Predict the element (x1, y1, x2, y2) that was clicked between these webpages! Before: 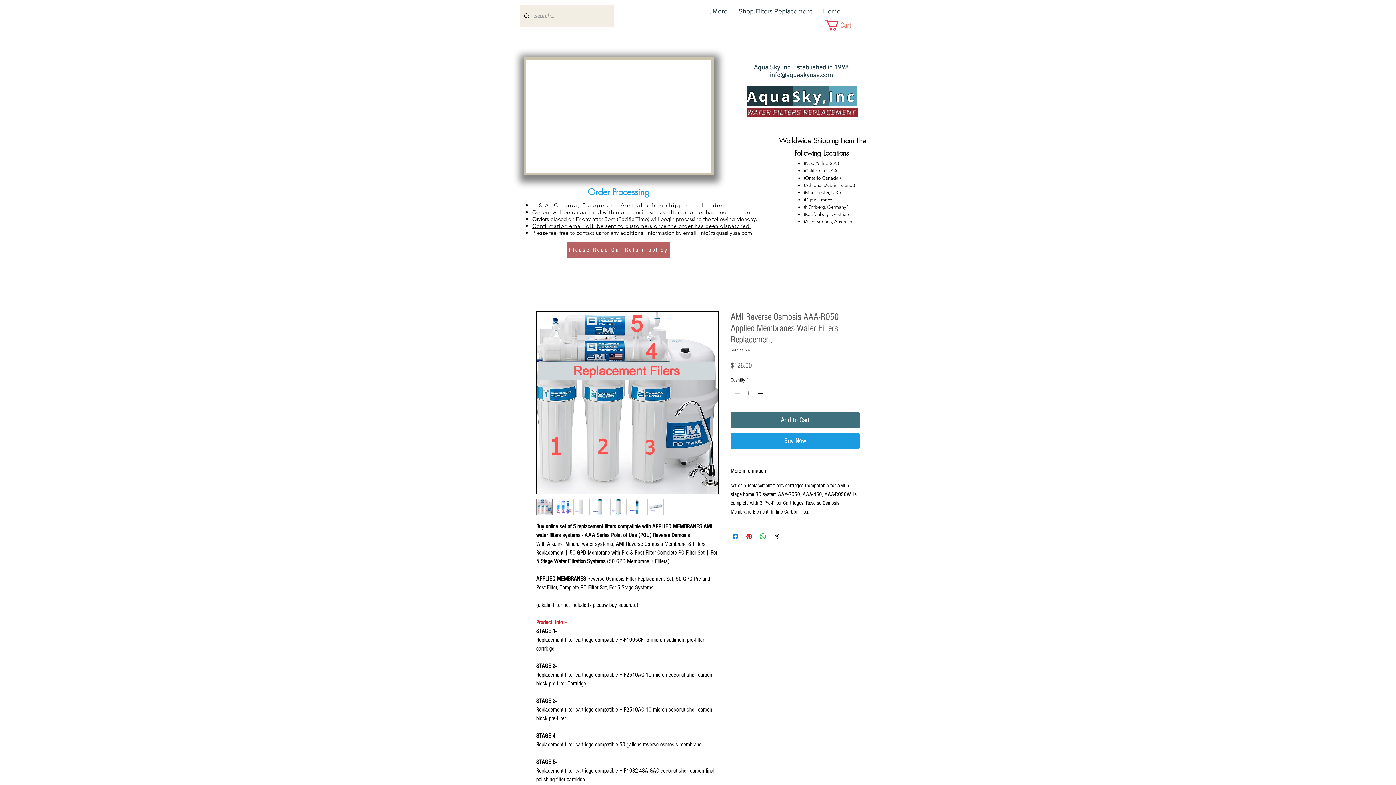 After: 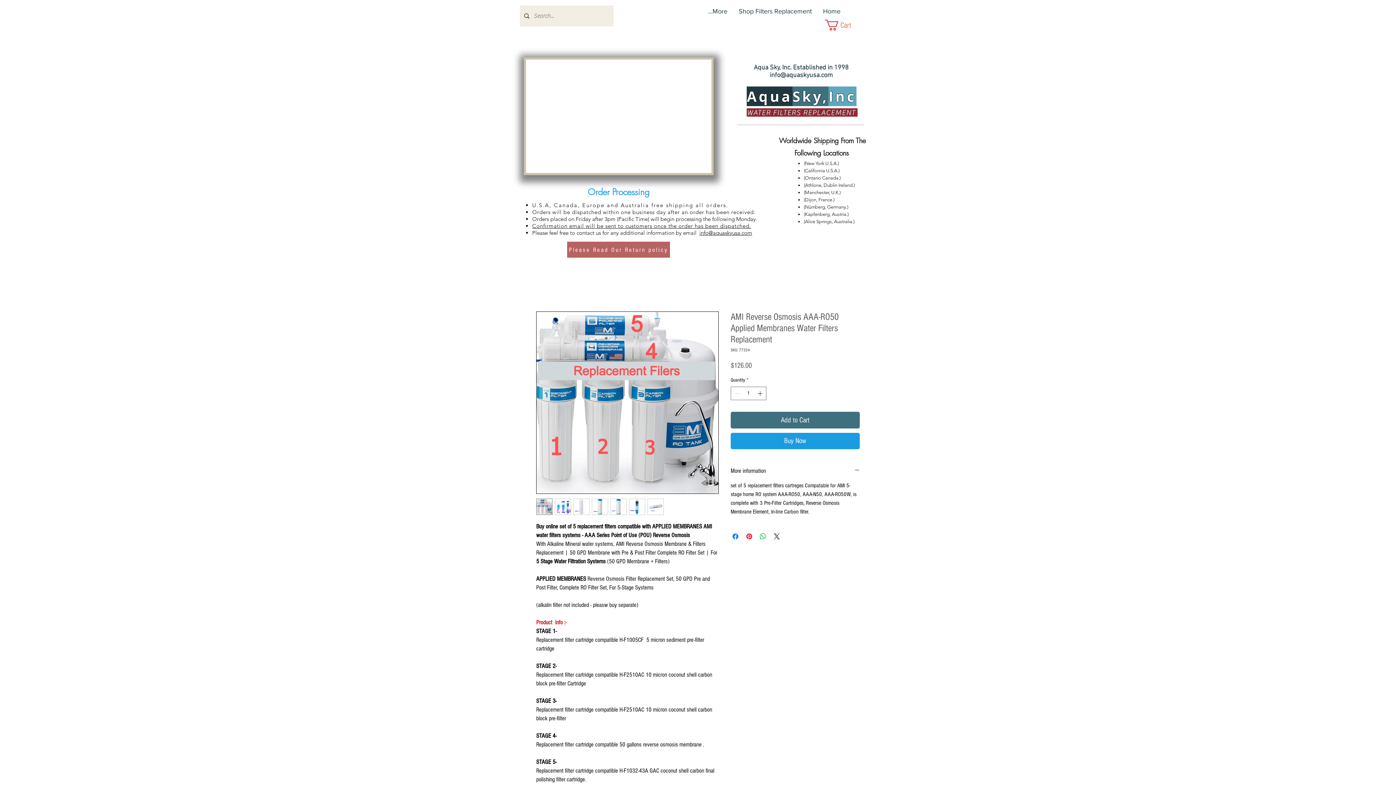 Action: bbox: (647, 498, 664, 515)